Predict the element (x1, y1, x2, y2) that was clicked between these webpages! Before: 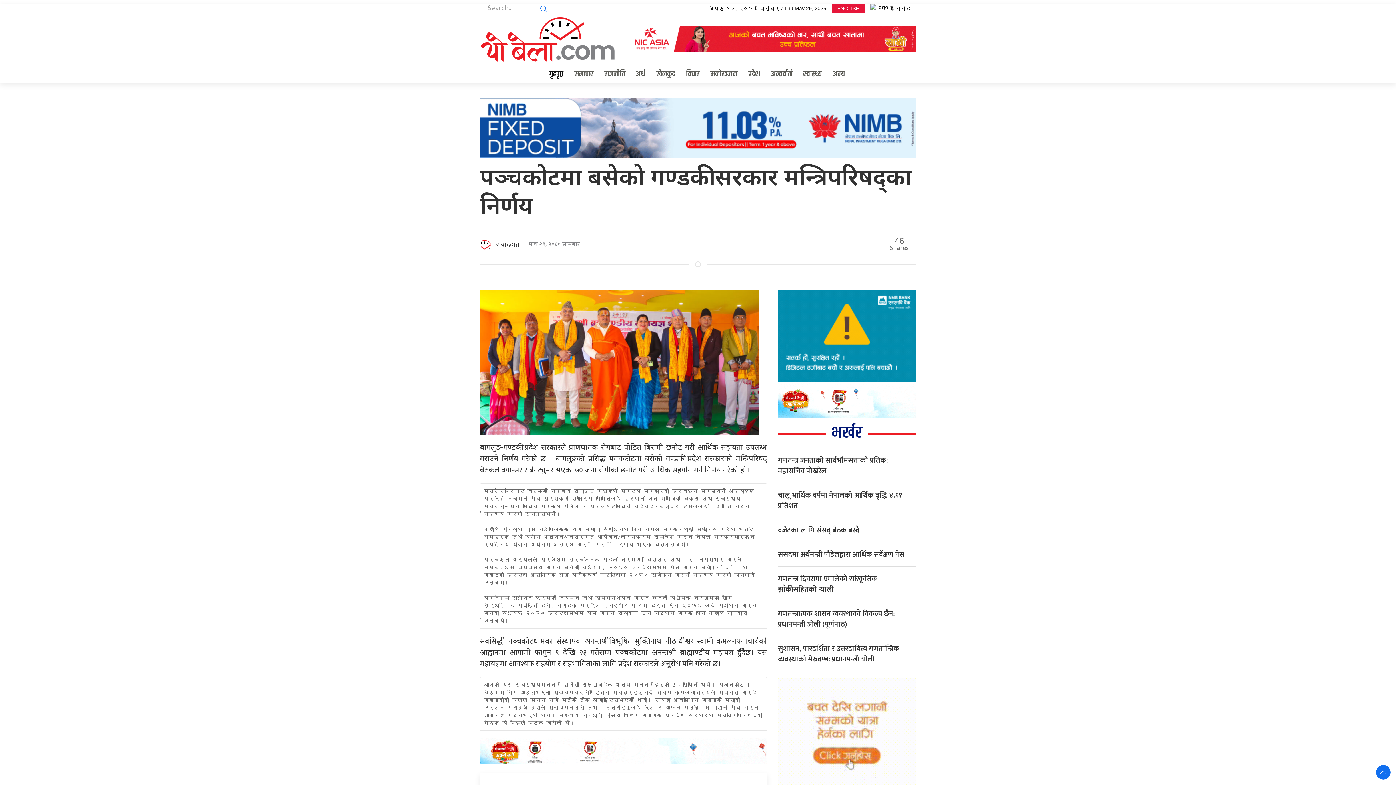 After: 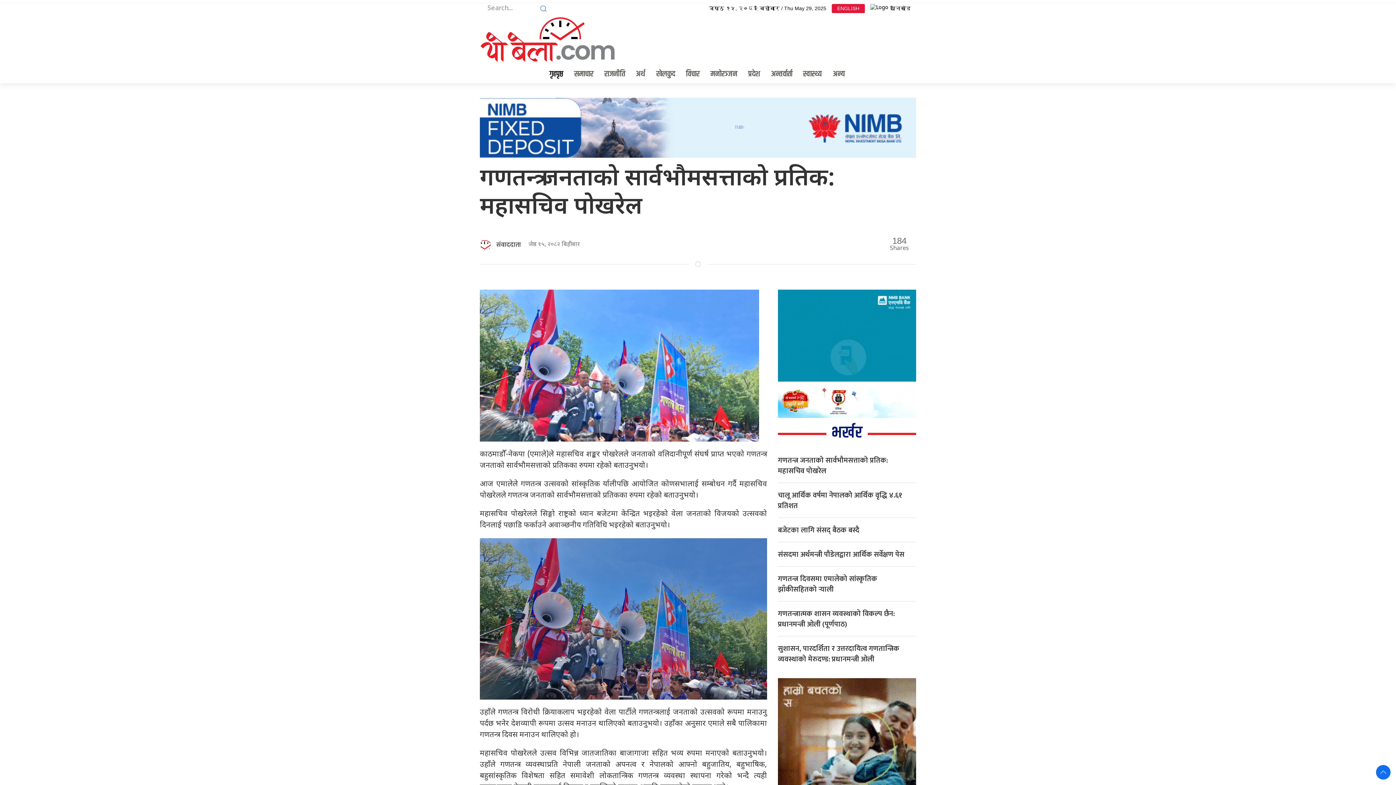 Action: label: गणतन्त्र जनताको सार्वभौमसत्ताको प्रतिक: महासचिव पोखरेल bbox: (778, 454, 887, 477)